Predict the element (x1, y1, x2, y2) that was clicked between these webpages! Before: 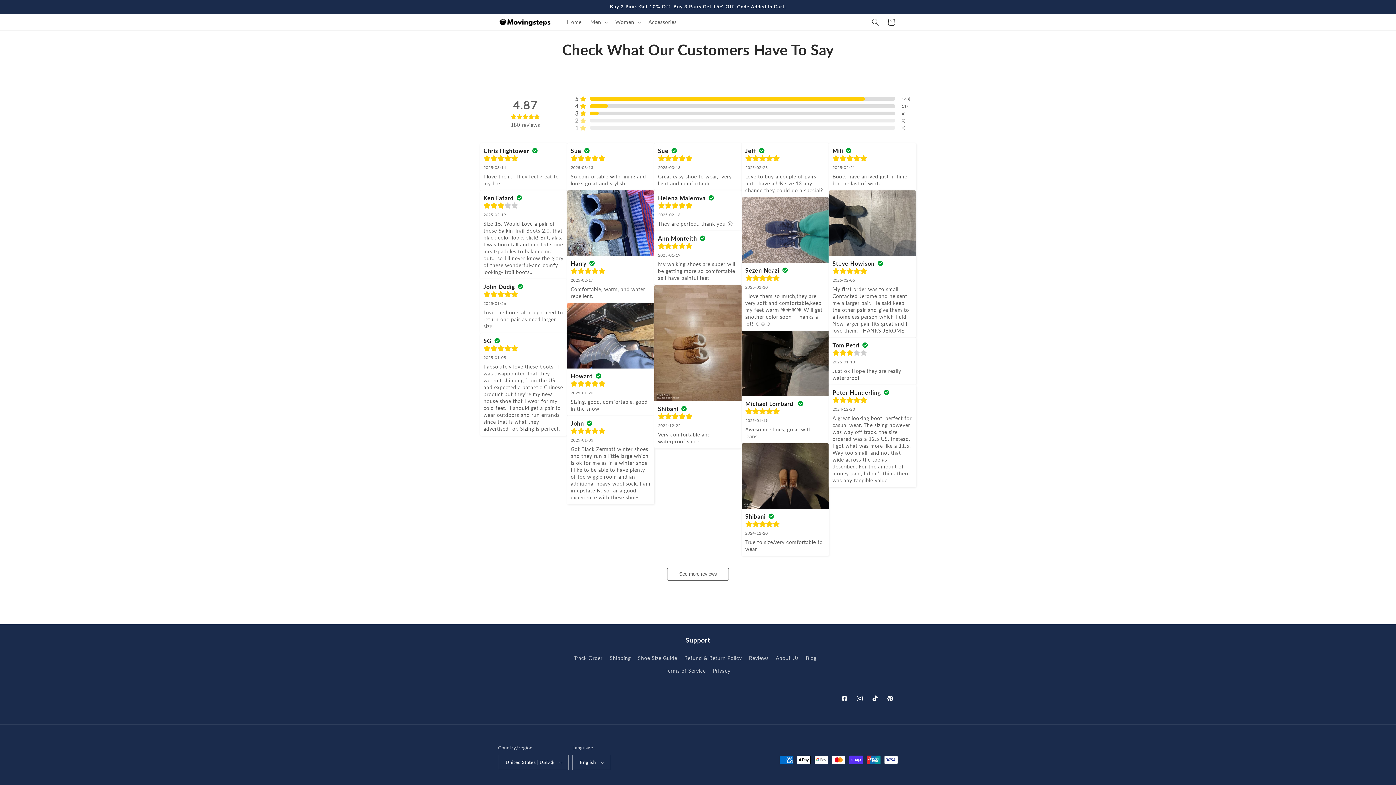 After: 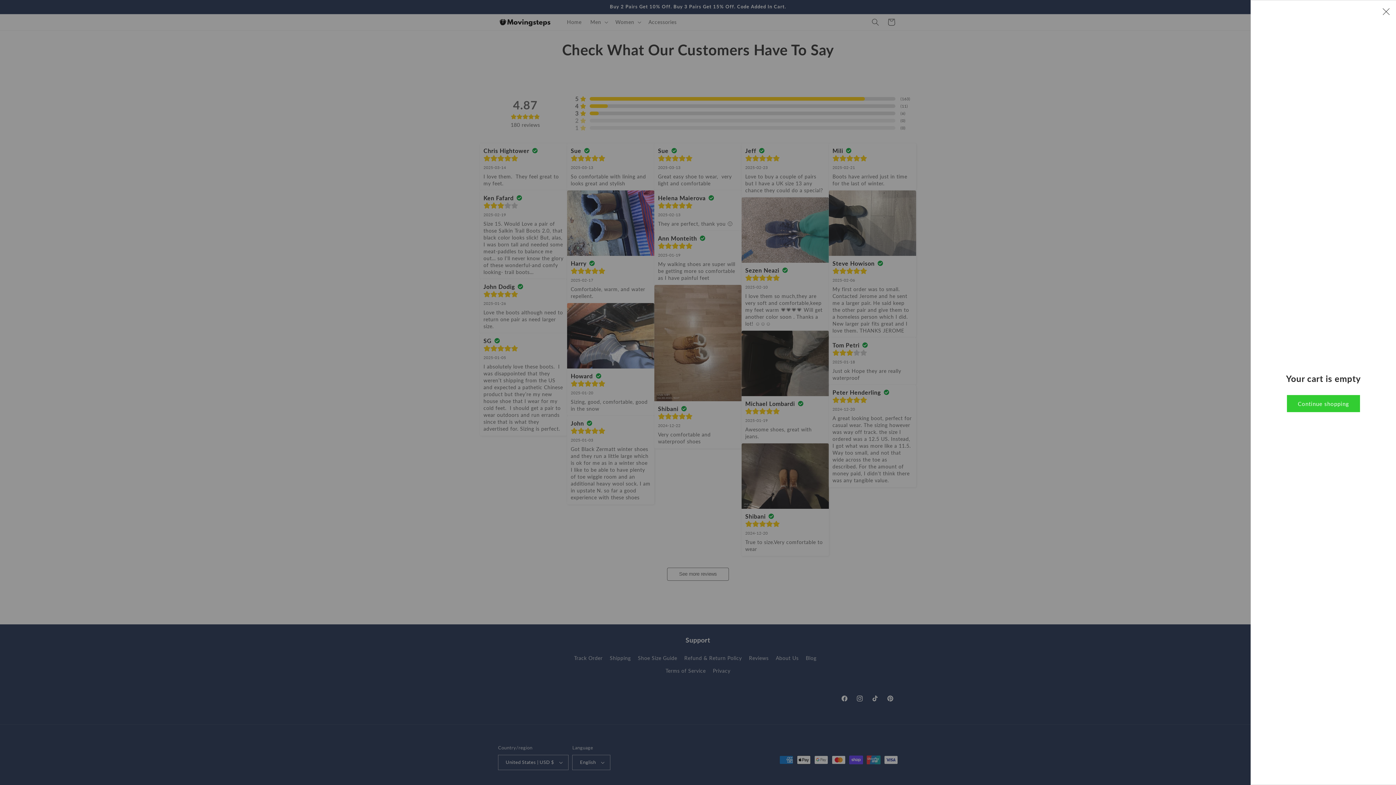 Action: bbox: (883, 14, 899, 30) label: Cart